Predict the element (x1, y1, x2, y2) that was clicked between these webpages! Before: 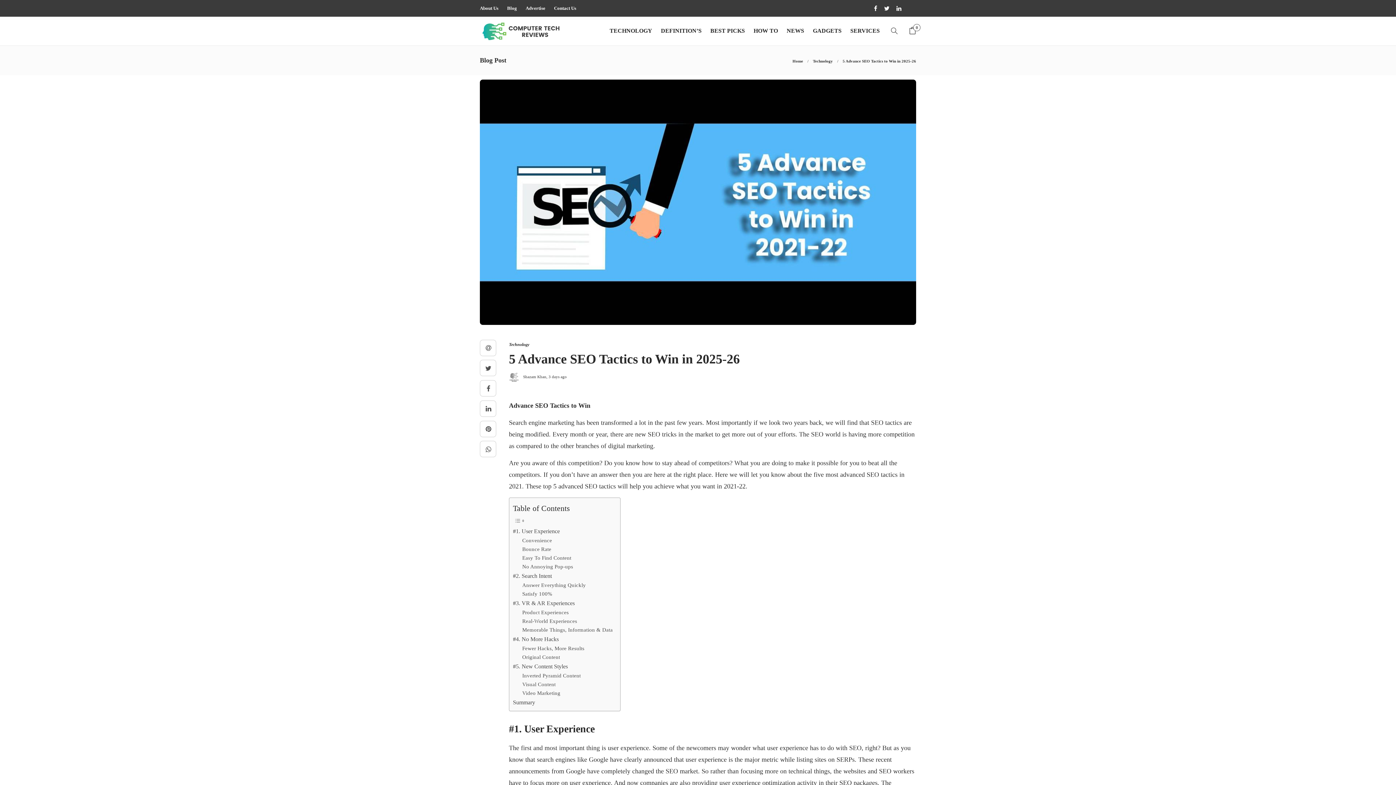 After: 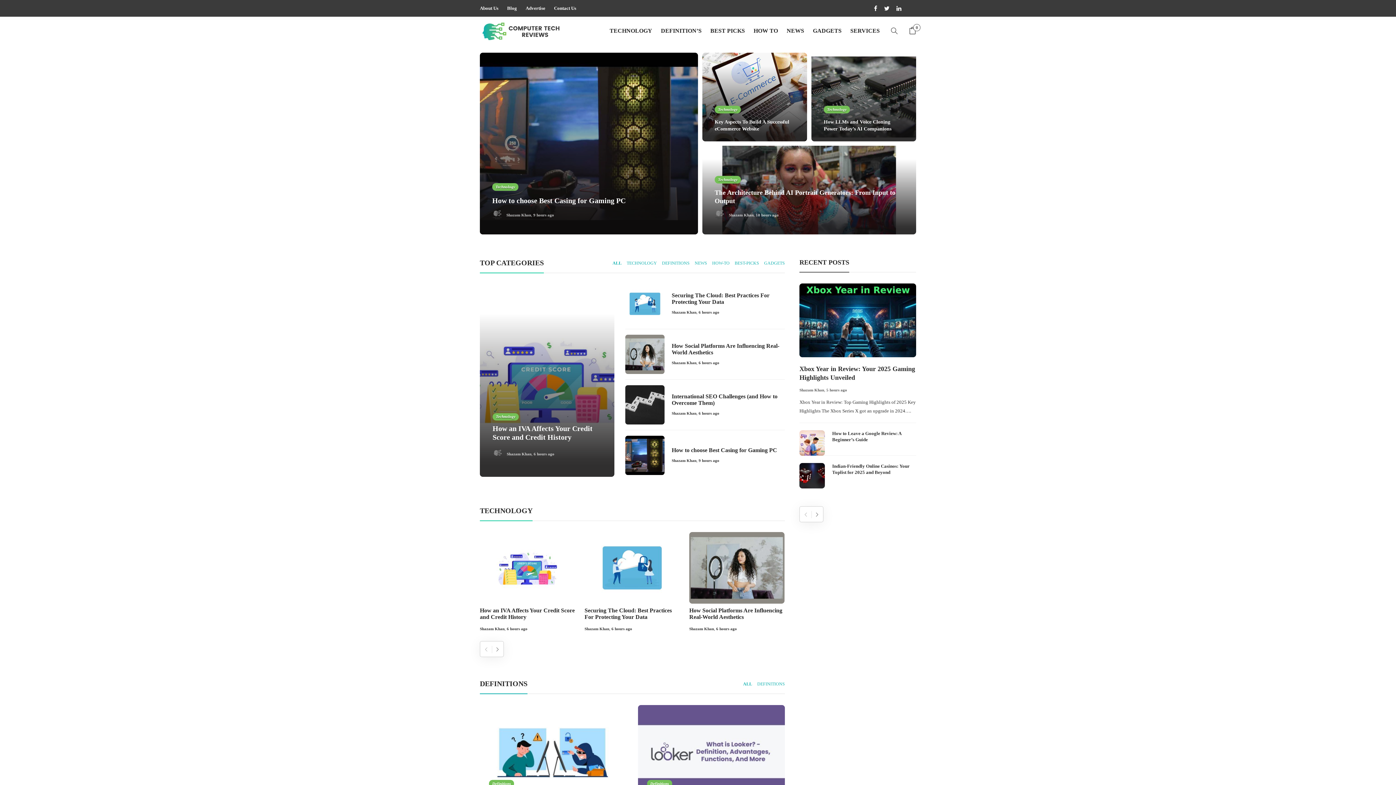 Action: bbox: (480, 22, 561, 40)